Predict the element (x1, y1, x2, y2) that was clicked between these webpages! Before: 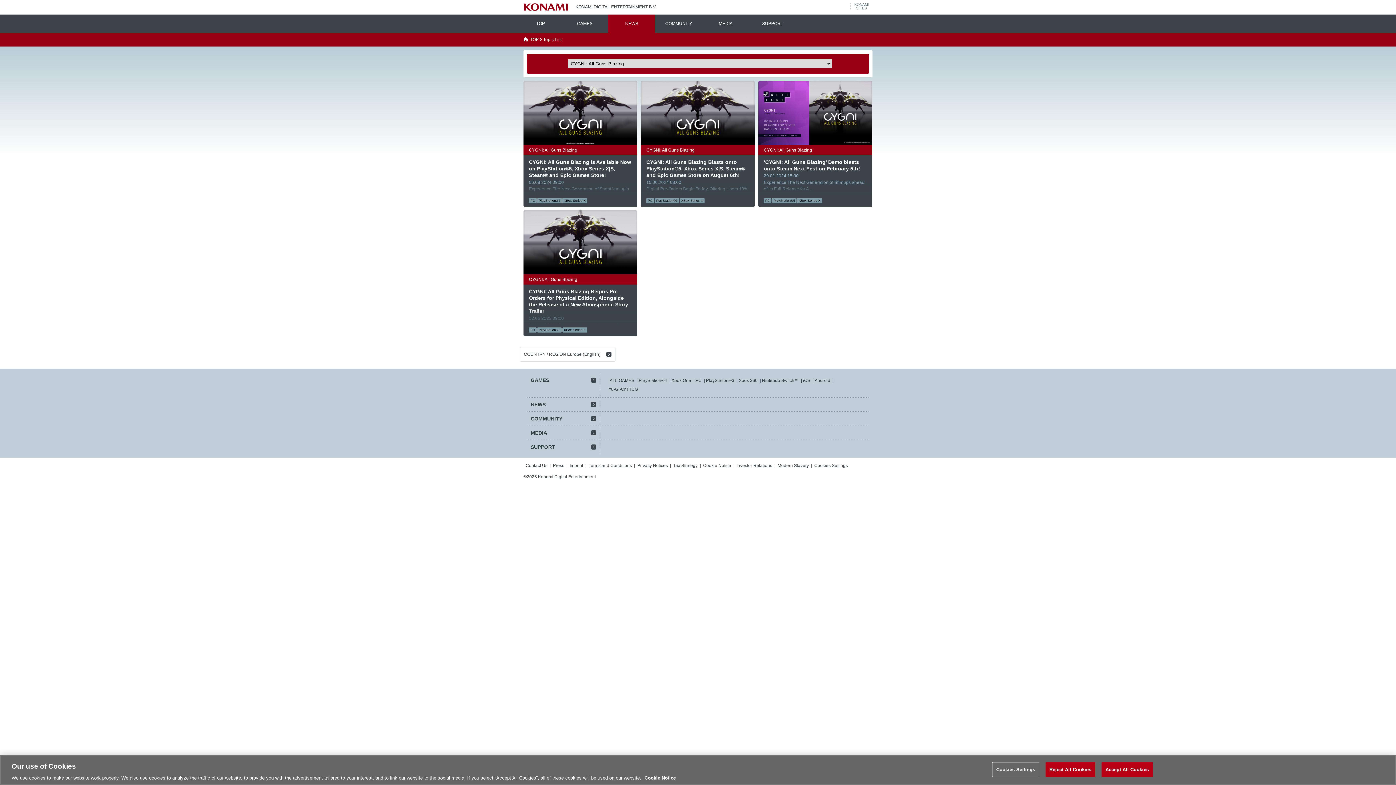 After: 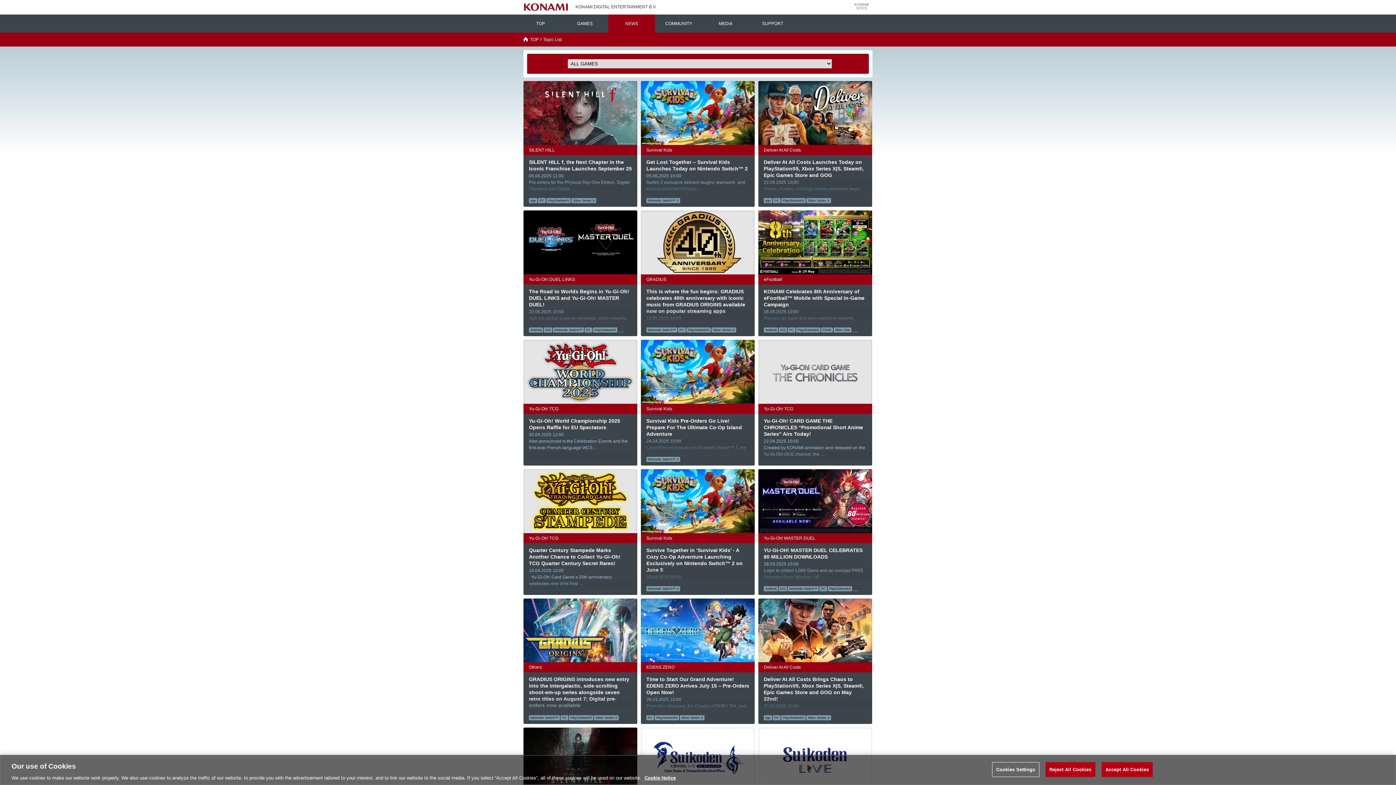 Action: label: NEWS bbox: (527, 397, 600, 411)